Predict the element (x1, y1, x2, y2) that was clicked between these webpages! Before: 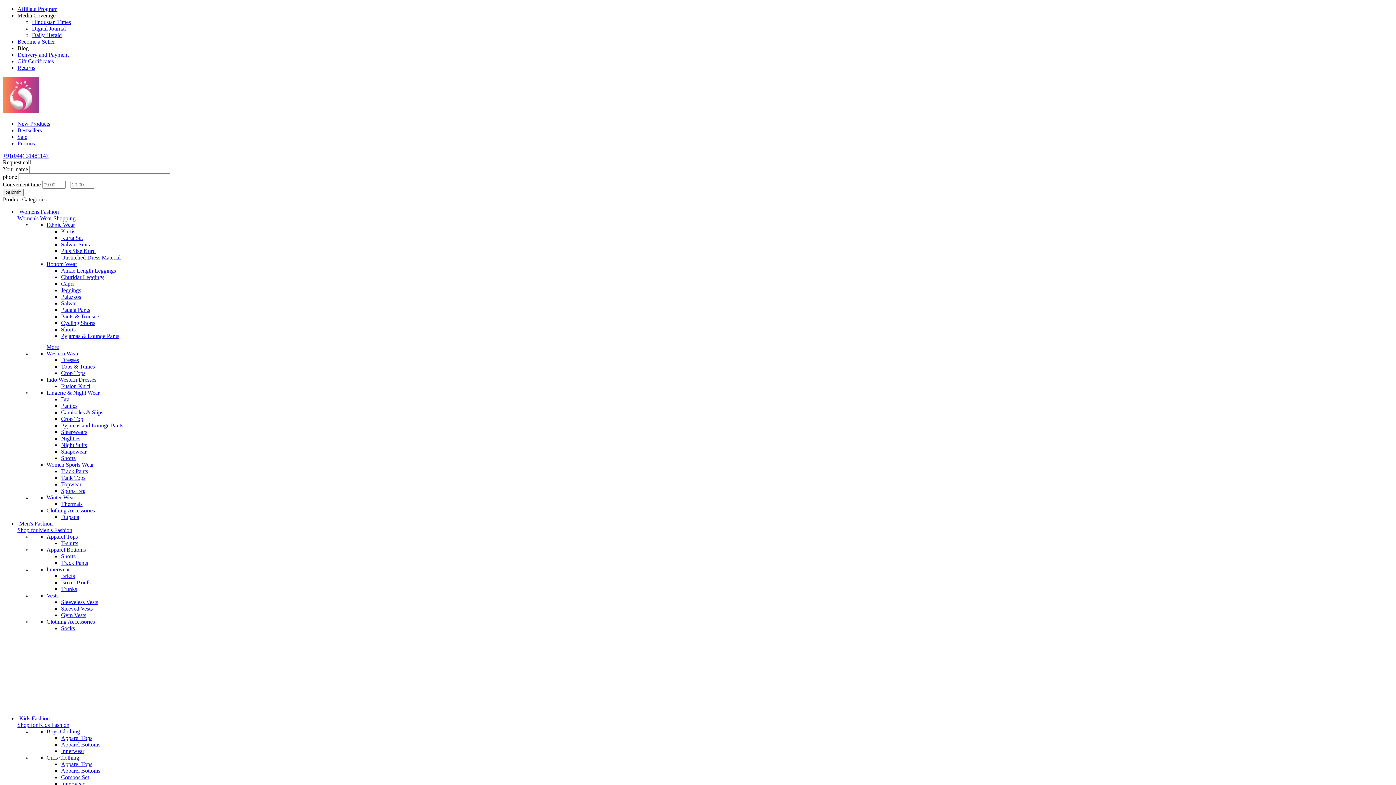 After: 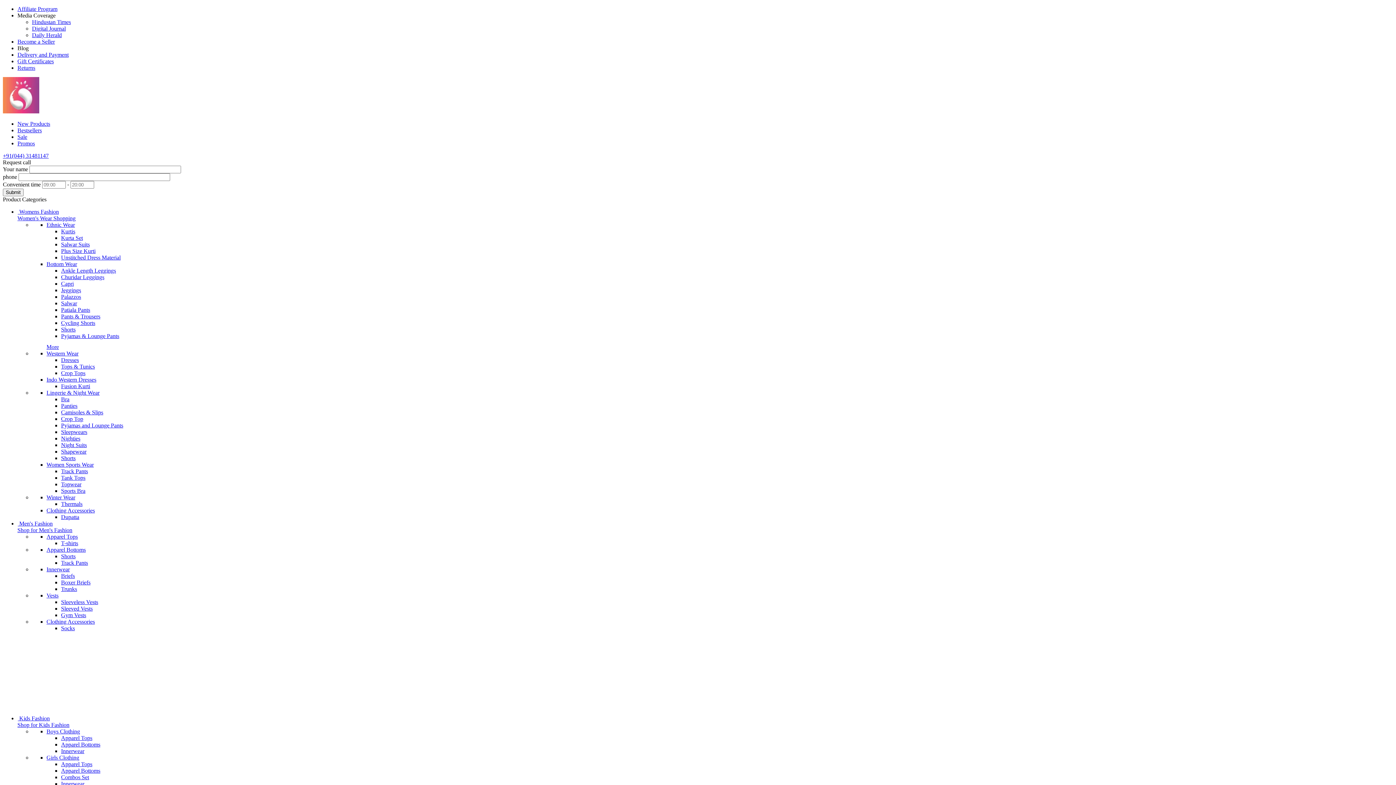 Action: bbox: (61, 313, 100, 319) label: Pants & Trousers